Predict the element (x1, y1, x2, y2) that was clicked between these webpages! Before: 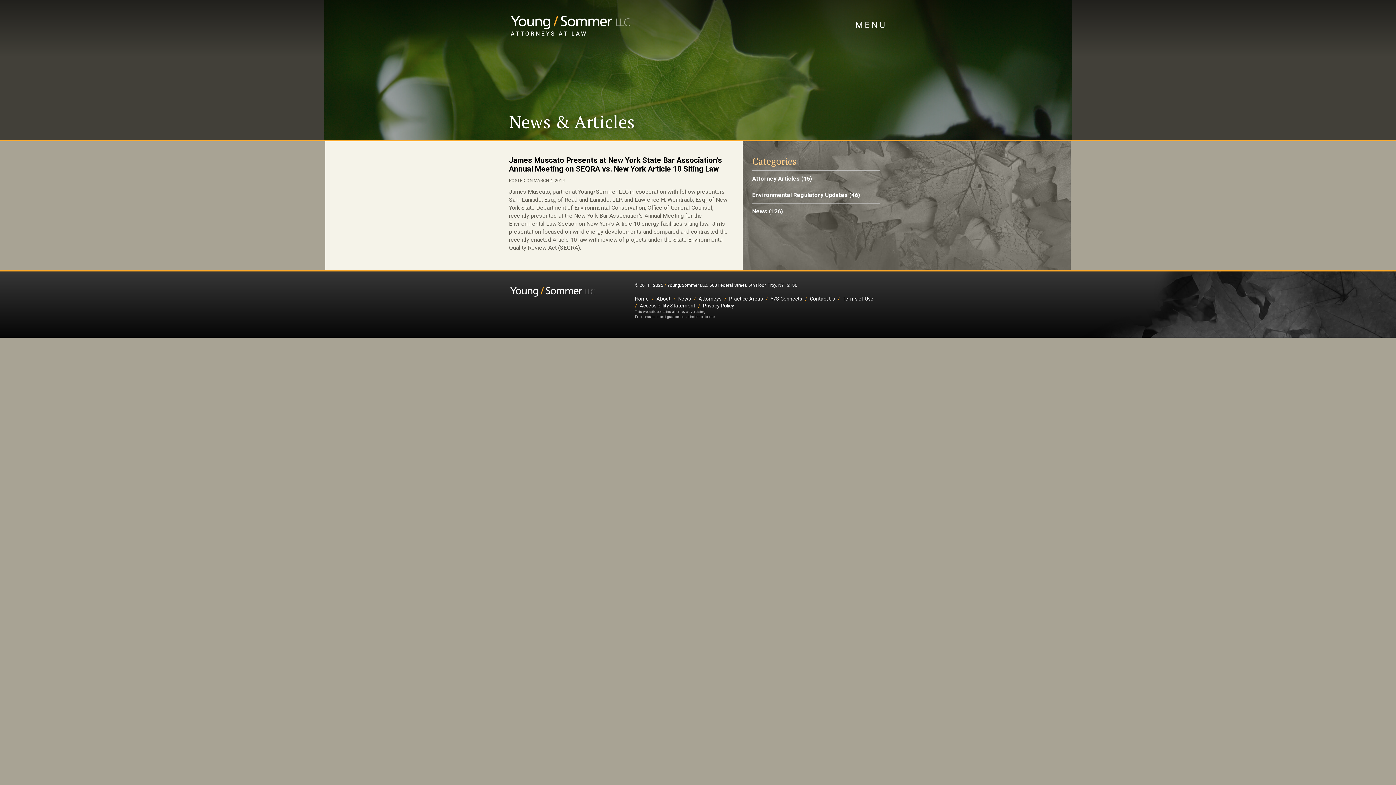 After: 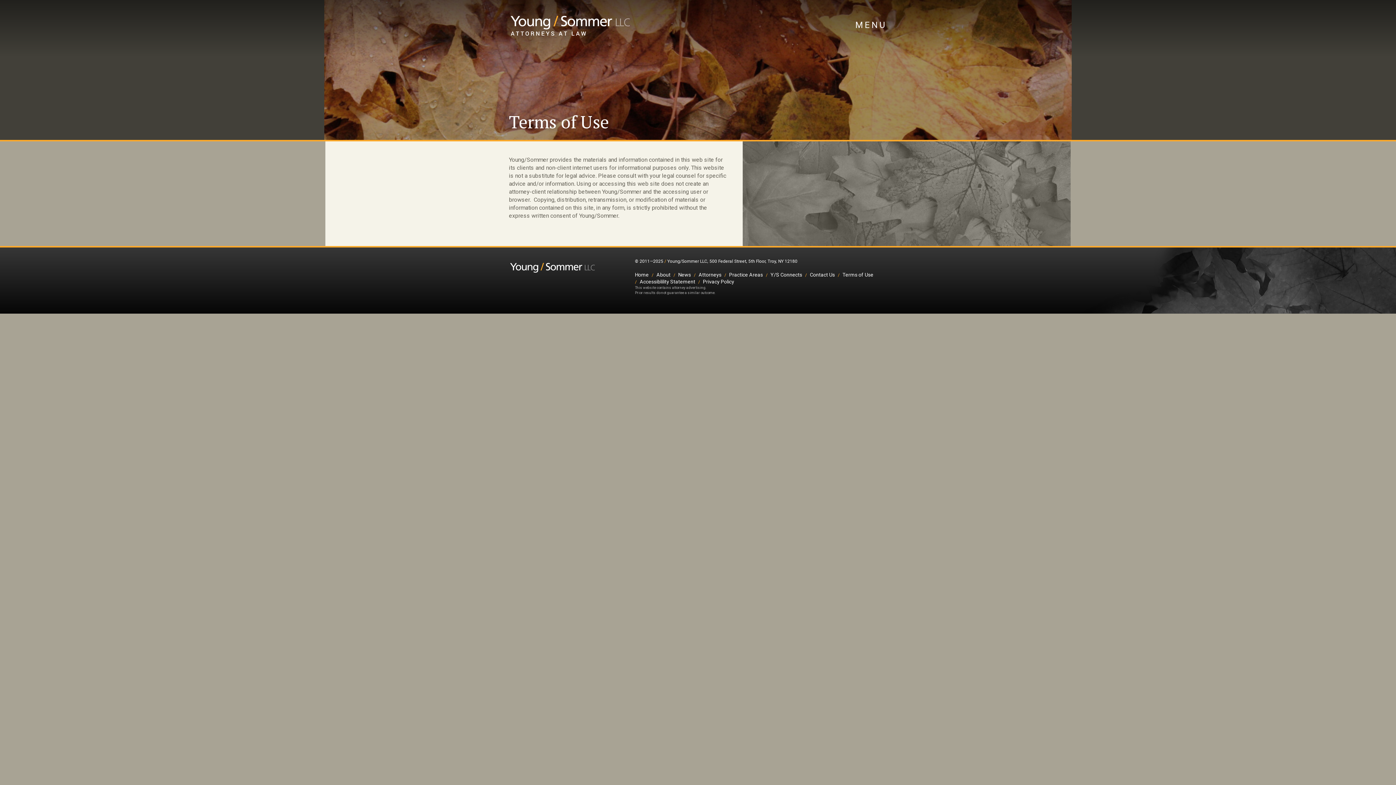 Action: bbox: (840, 296, 875, 301) label: Terms of Use